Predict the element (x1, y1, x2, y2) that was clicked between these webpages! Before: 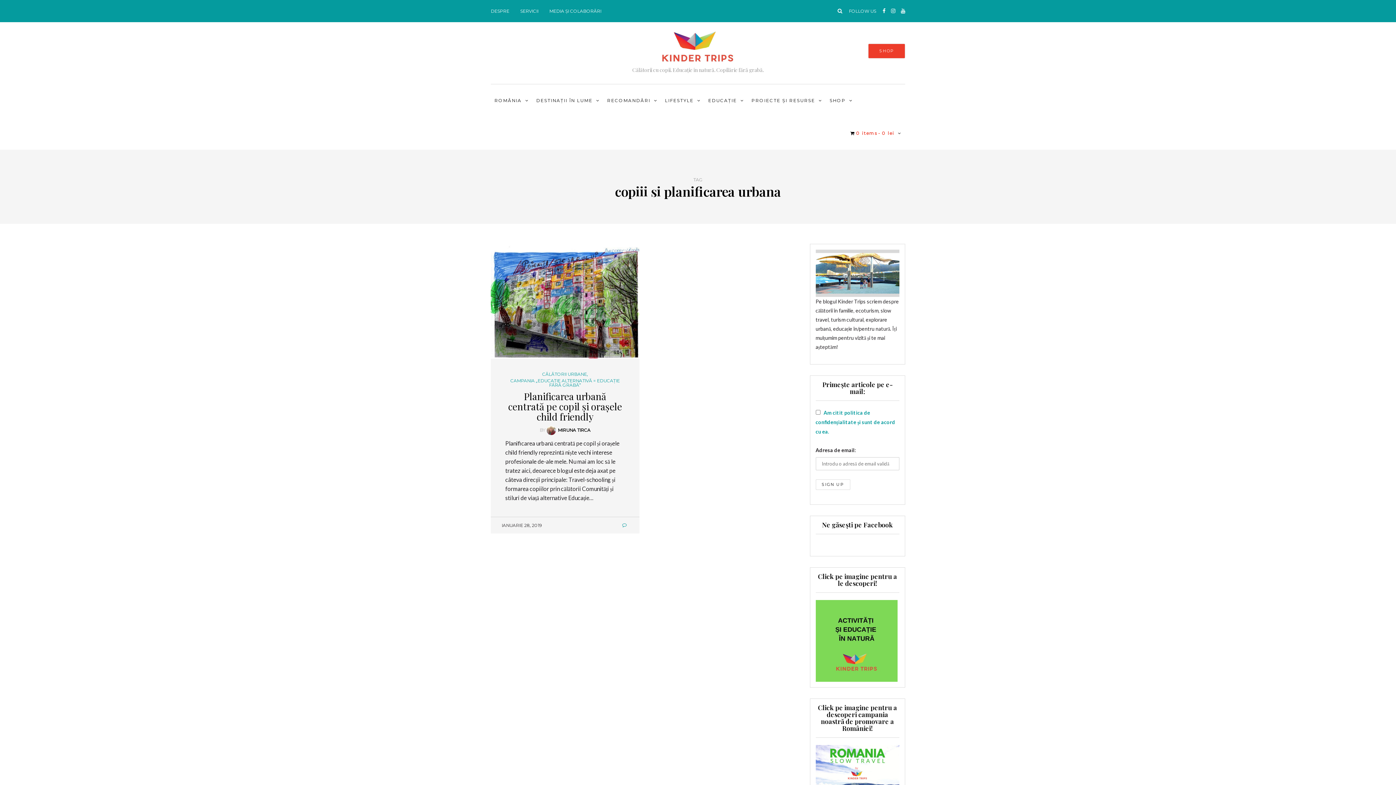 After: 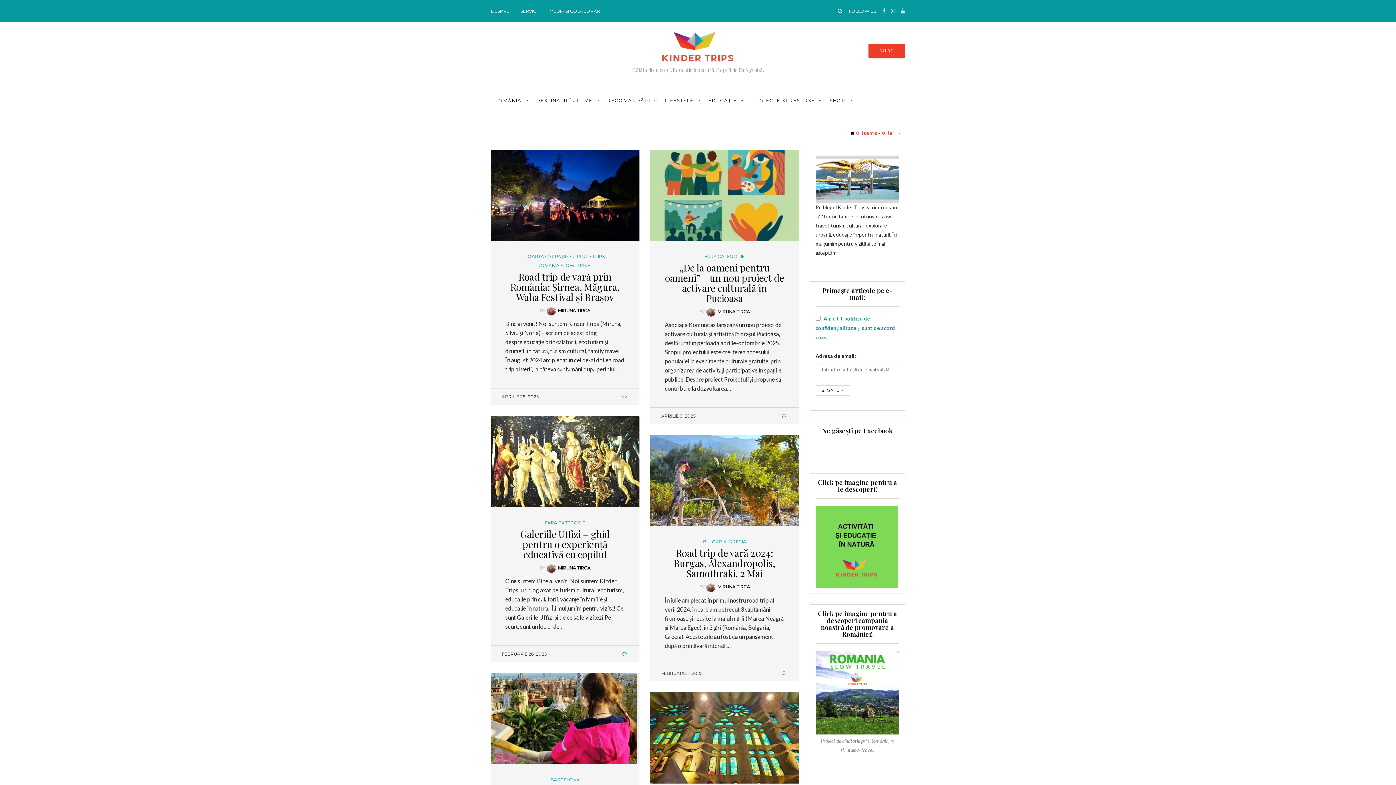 Action: bbox: (661, 43, 734, 50)